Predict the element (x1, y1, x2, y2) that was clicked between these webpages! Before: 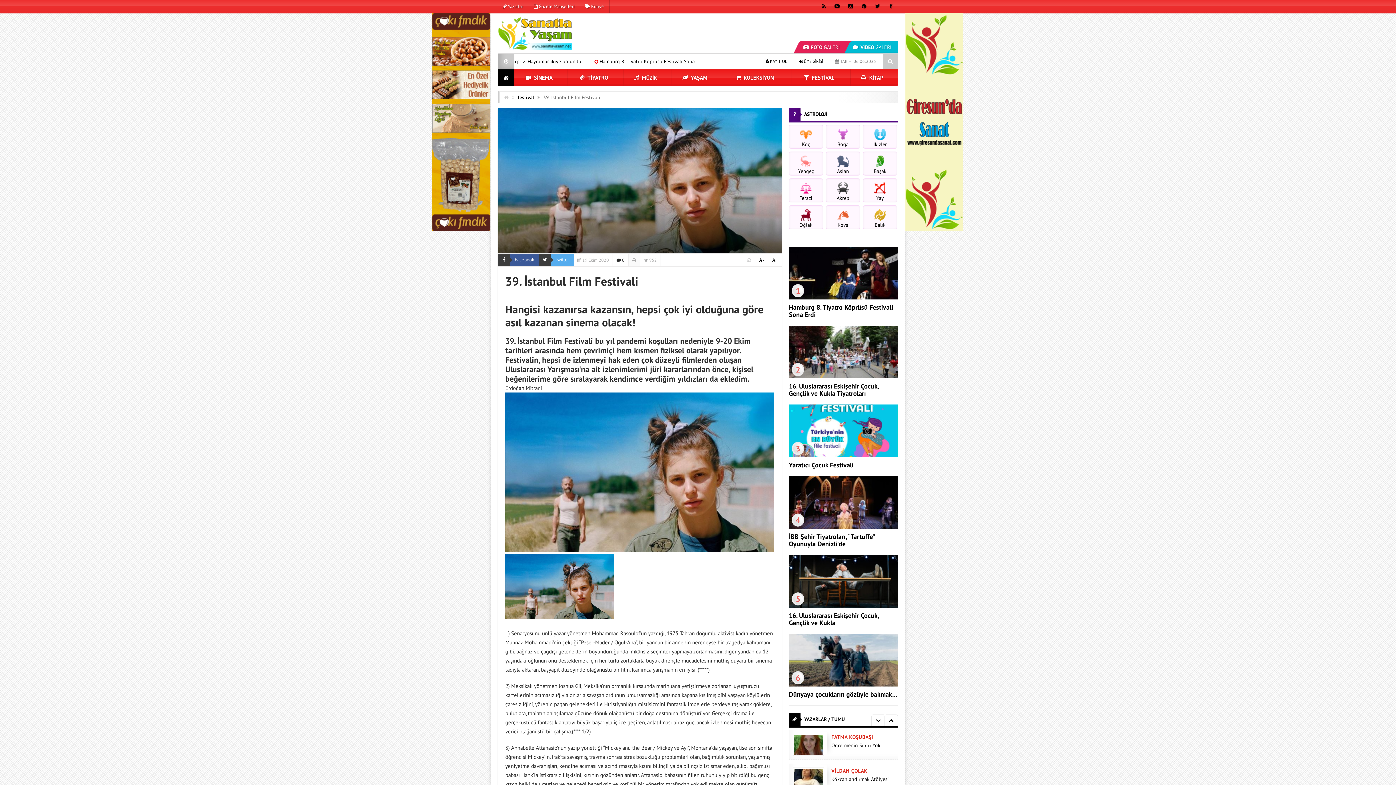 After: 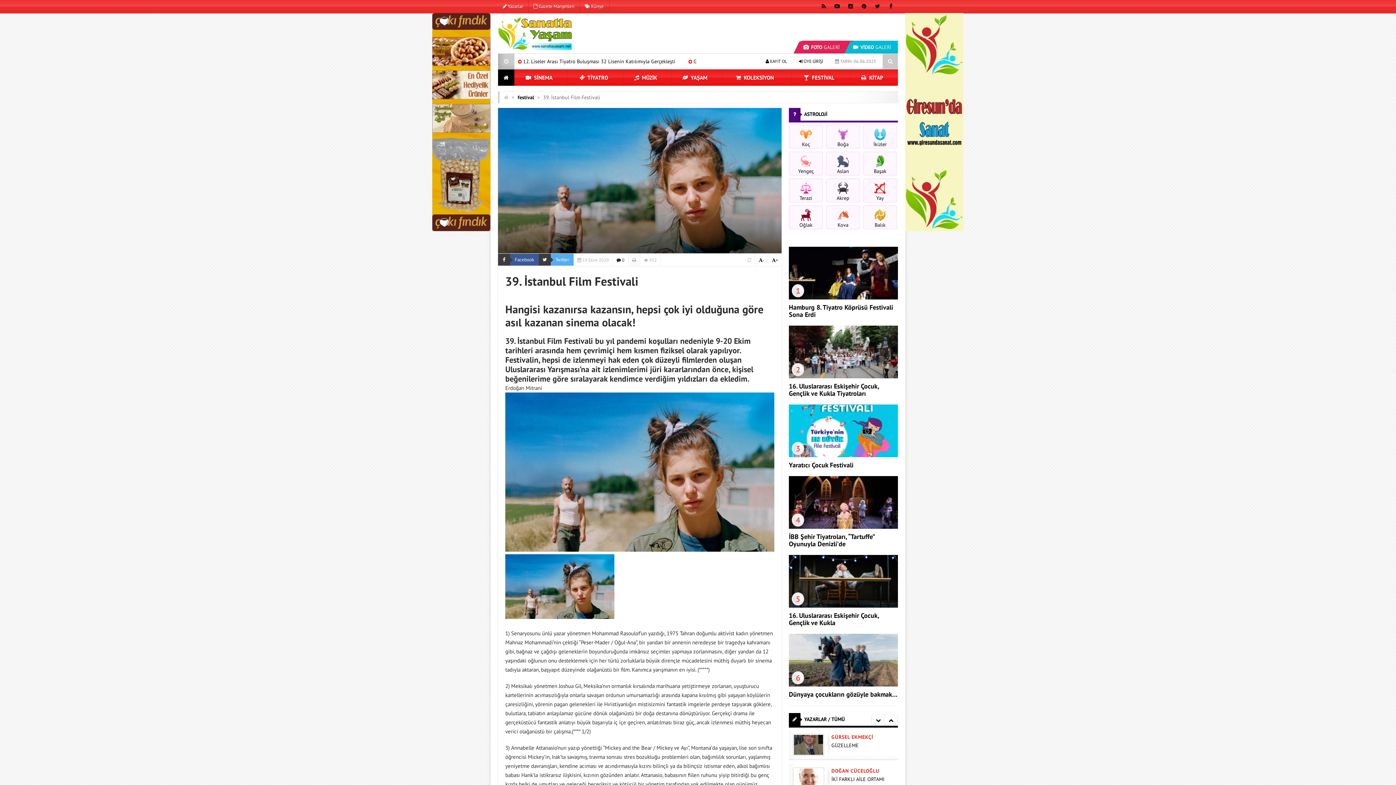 Action: bbox: (888, 717, 894, 724)